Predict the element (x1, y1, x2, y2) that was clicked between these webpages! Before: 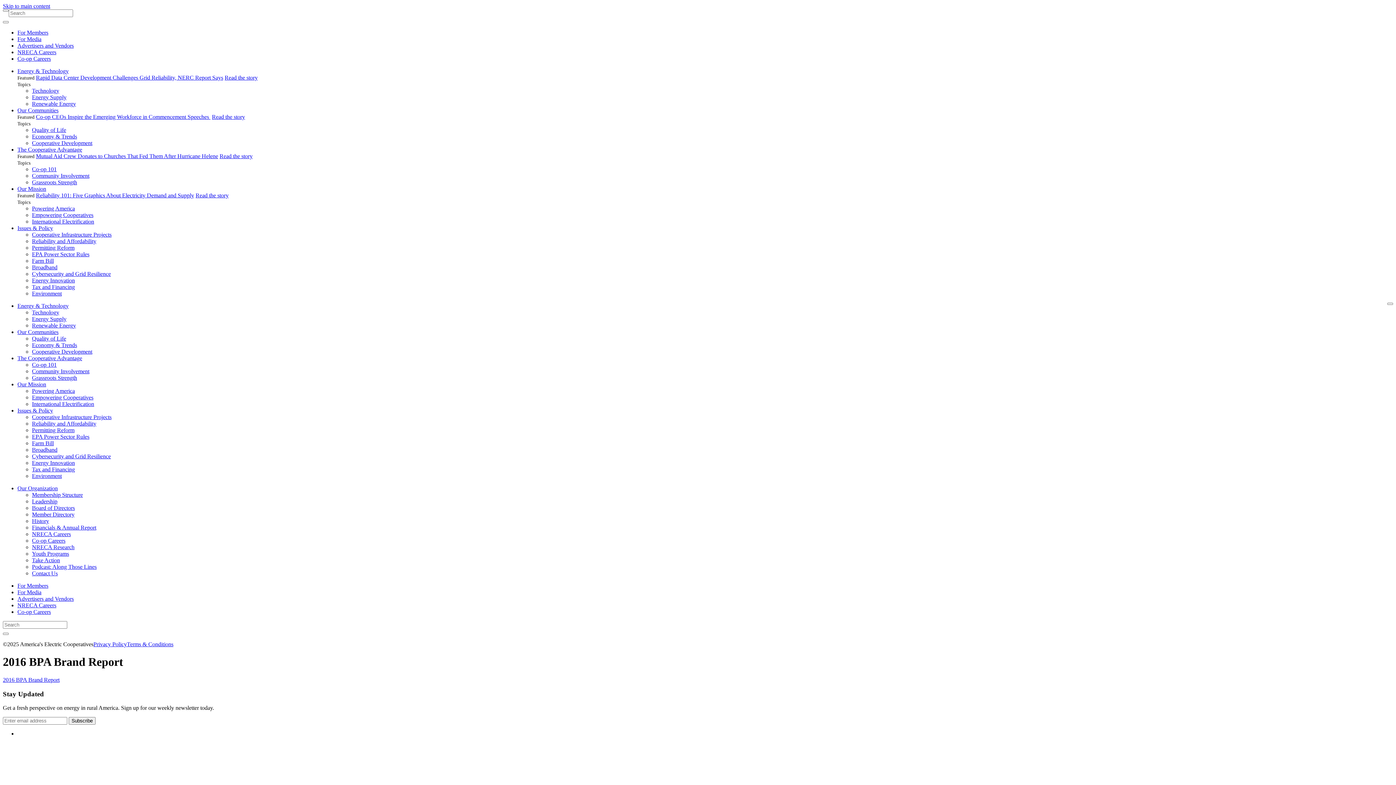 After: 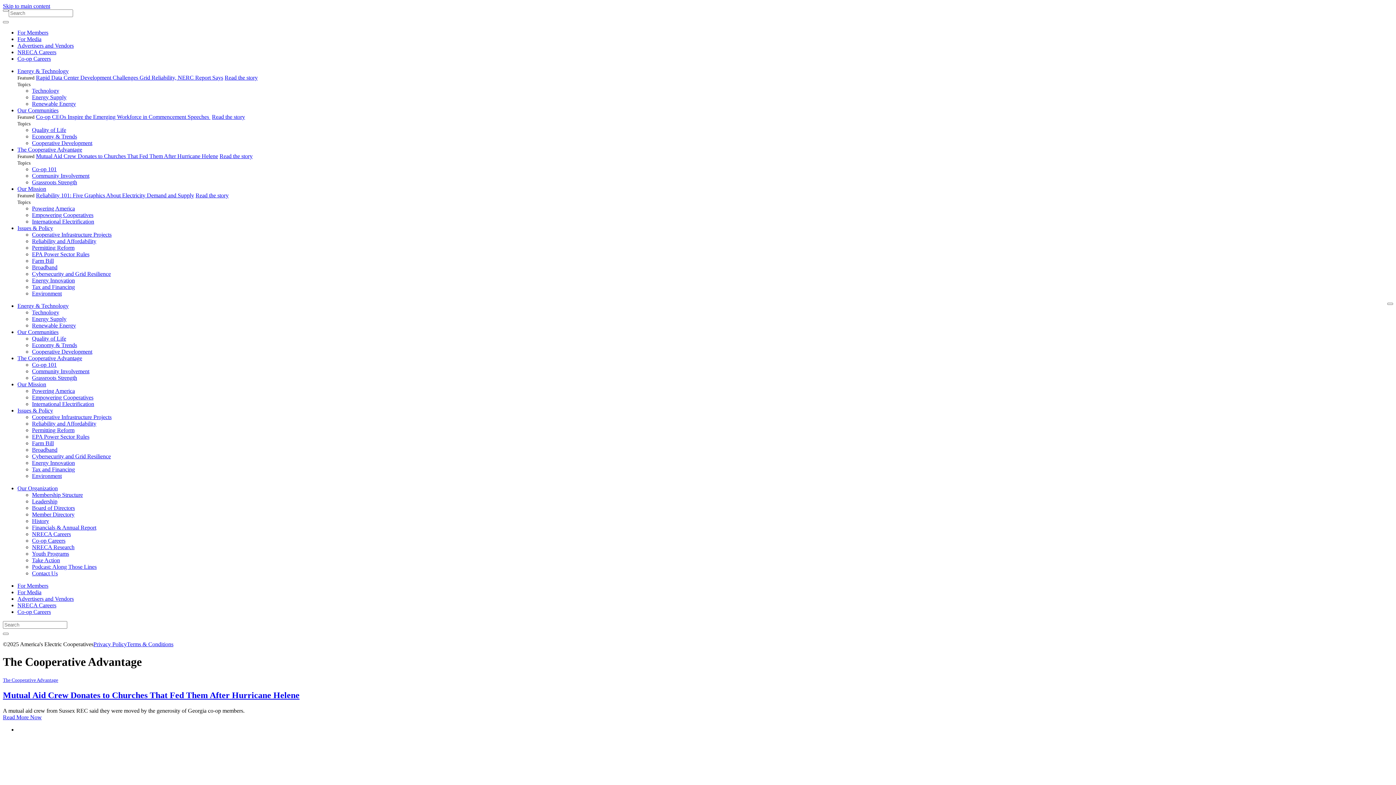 Action: bbox: (17, 146, 82, 152) label: The Cooperative Advantage